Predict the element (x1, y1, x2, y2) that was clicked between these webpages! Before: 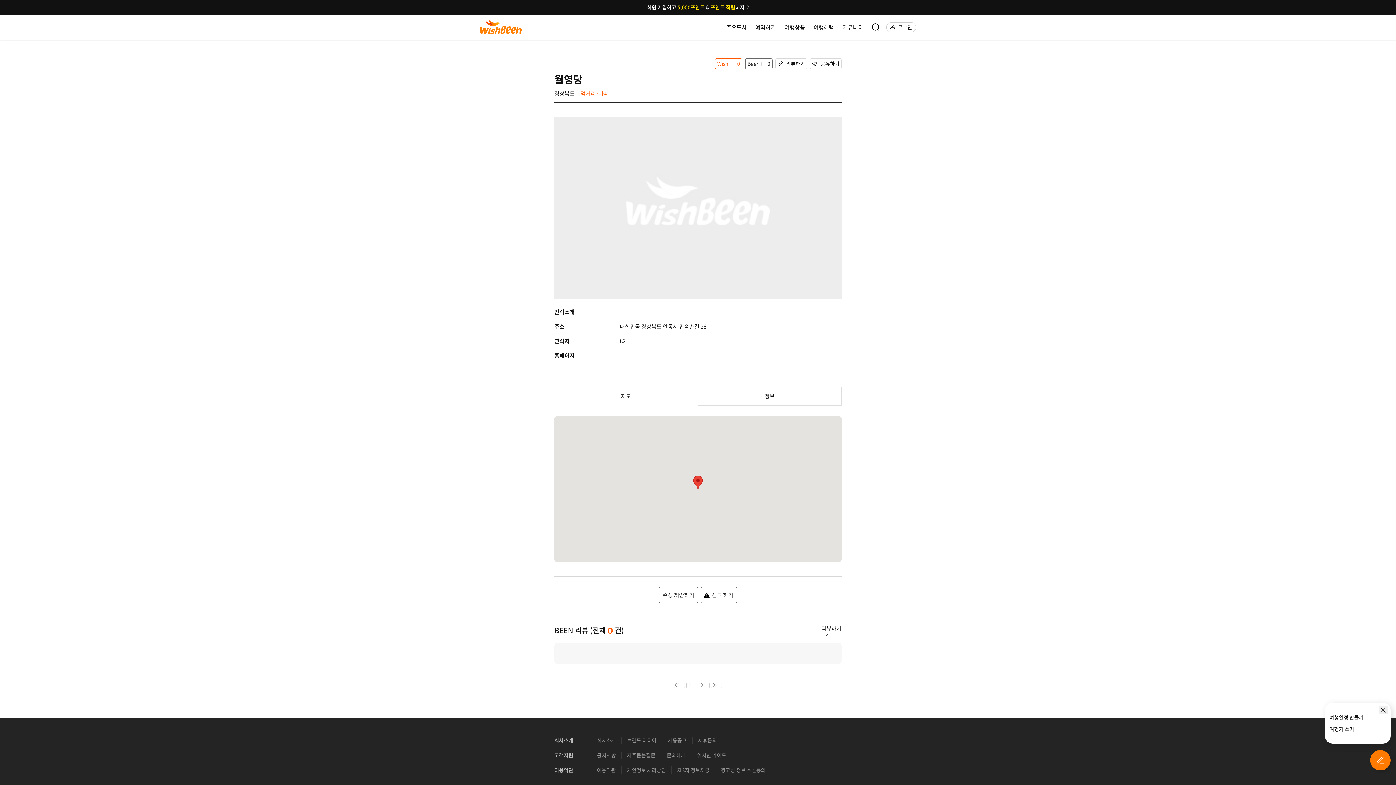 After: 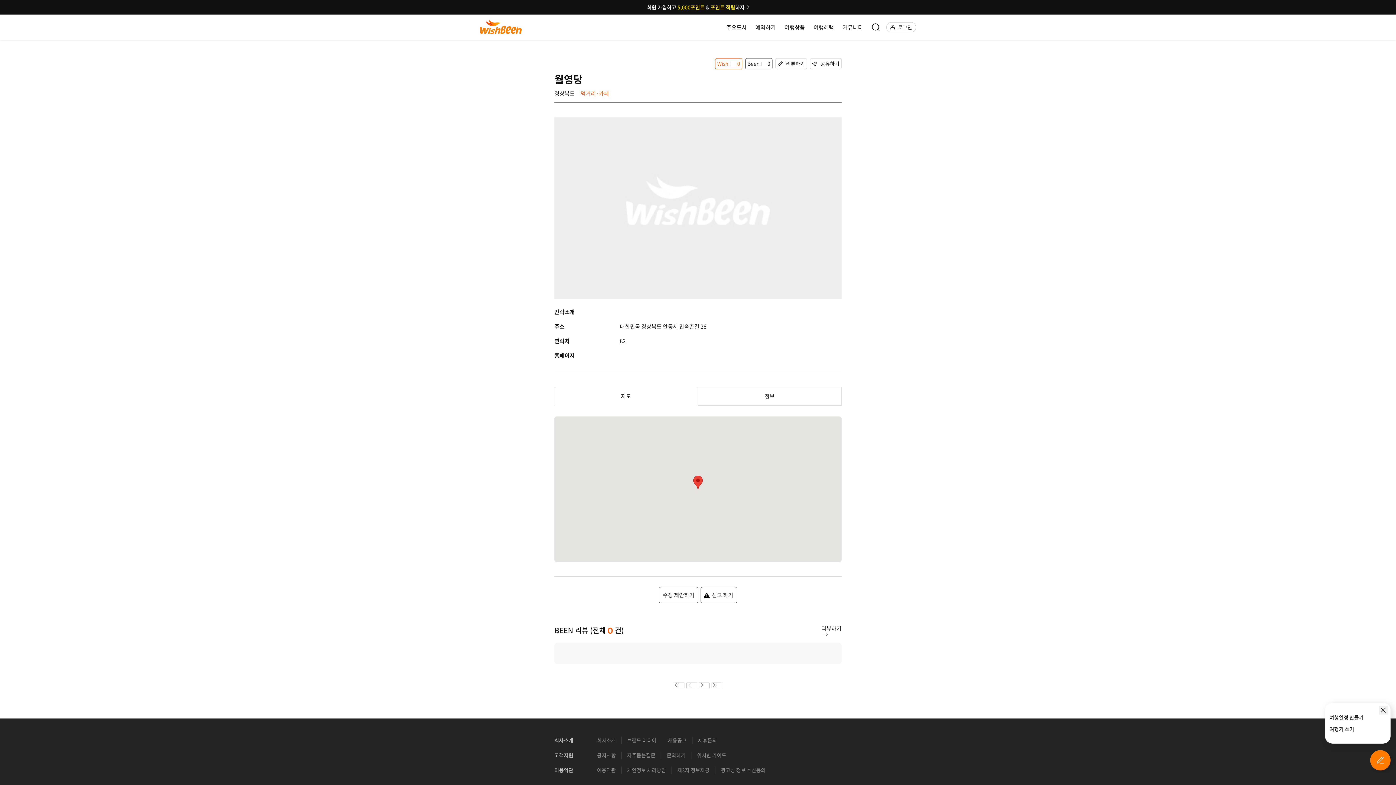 Action: label: 제휴문의 bbox: (692, 737, 722, 744)